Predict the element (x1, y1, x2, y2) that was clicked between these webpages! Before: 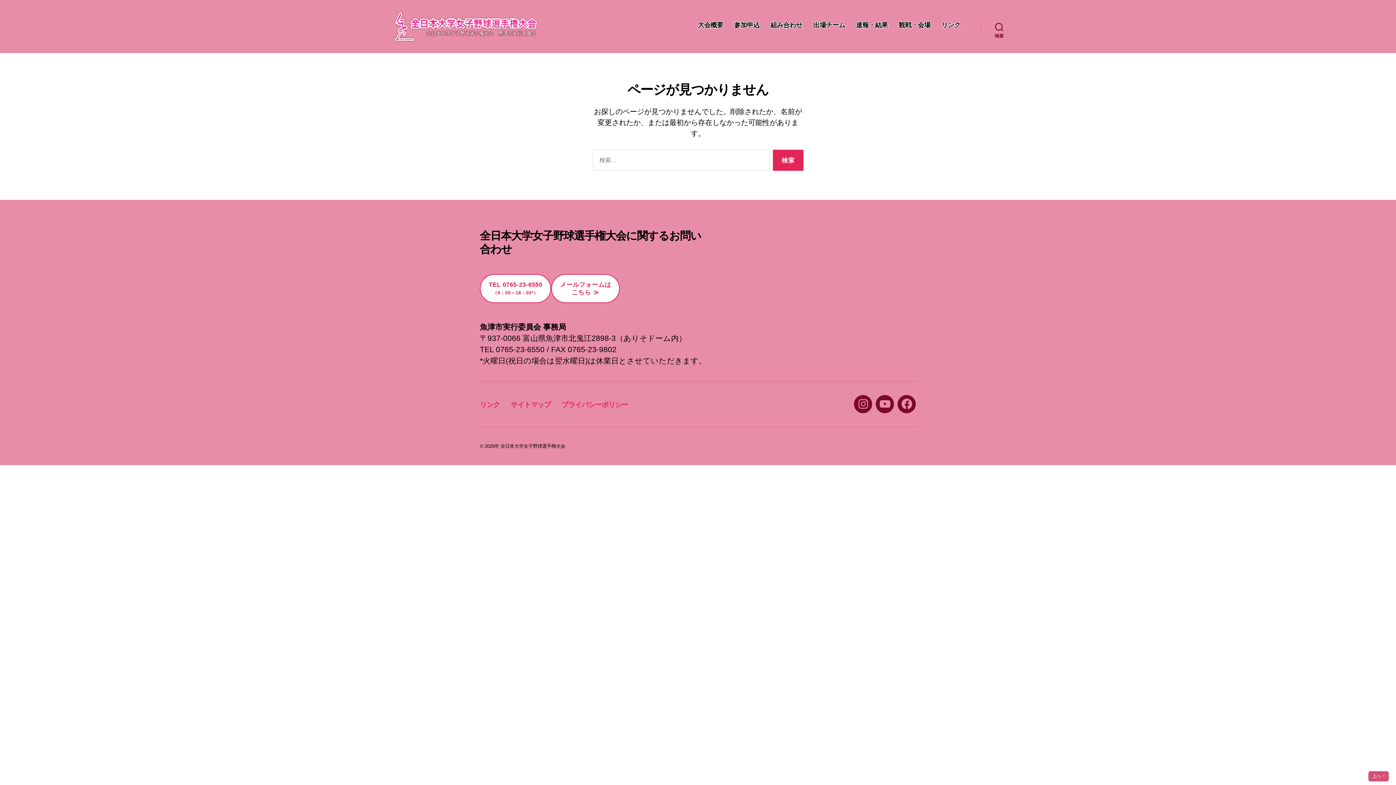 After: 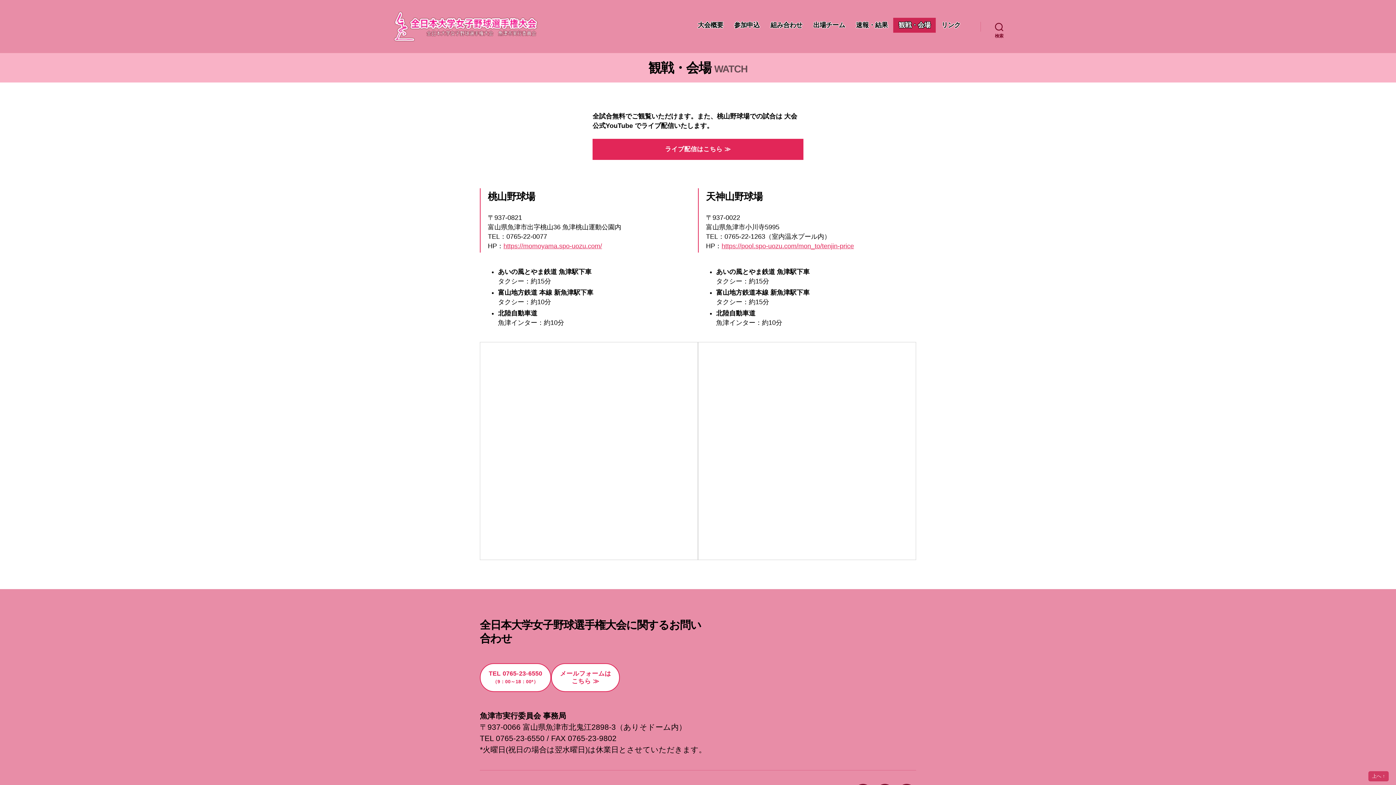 Action: label: 観戦・会場 bbox: (893, 17, 936, 32)